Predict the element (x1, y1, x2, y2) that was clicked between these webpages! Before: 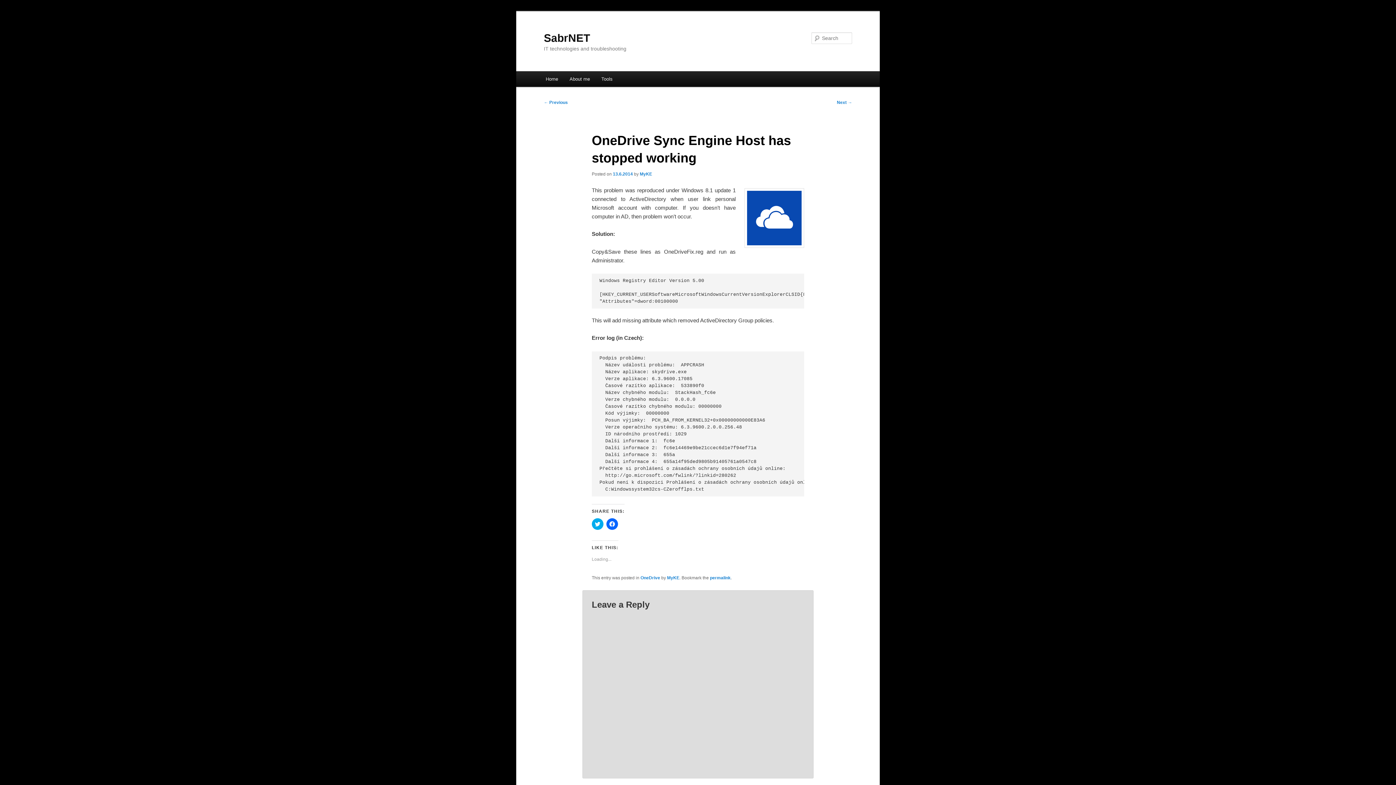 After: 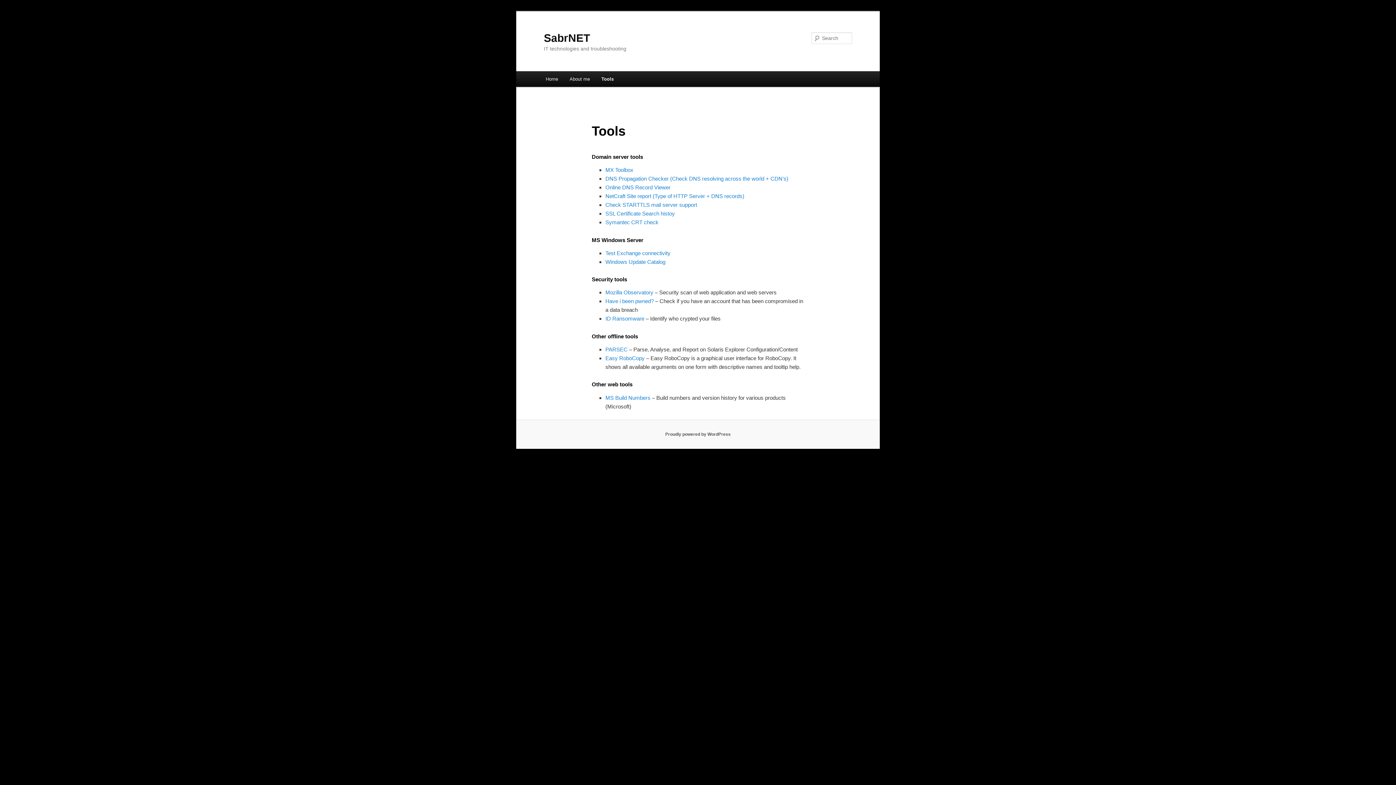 Action: label: Tools bbox: (595, 71, 618, 86)